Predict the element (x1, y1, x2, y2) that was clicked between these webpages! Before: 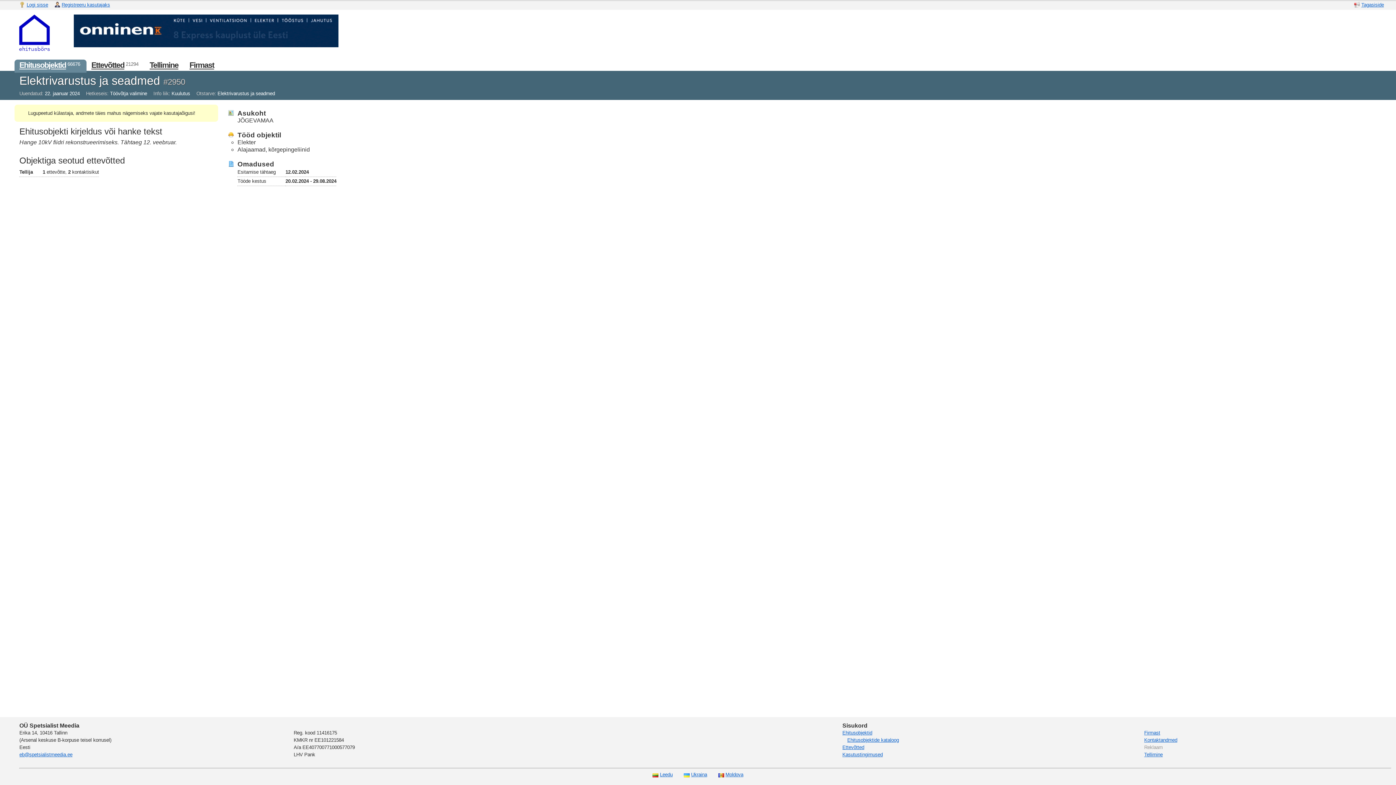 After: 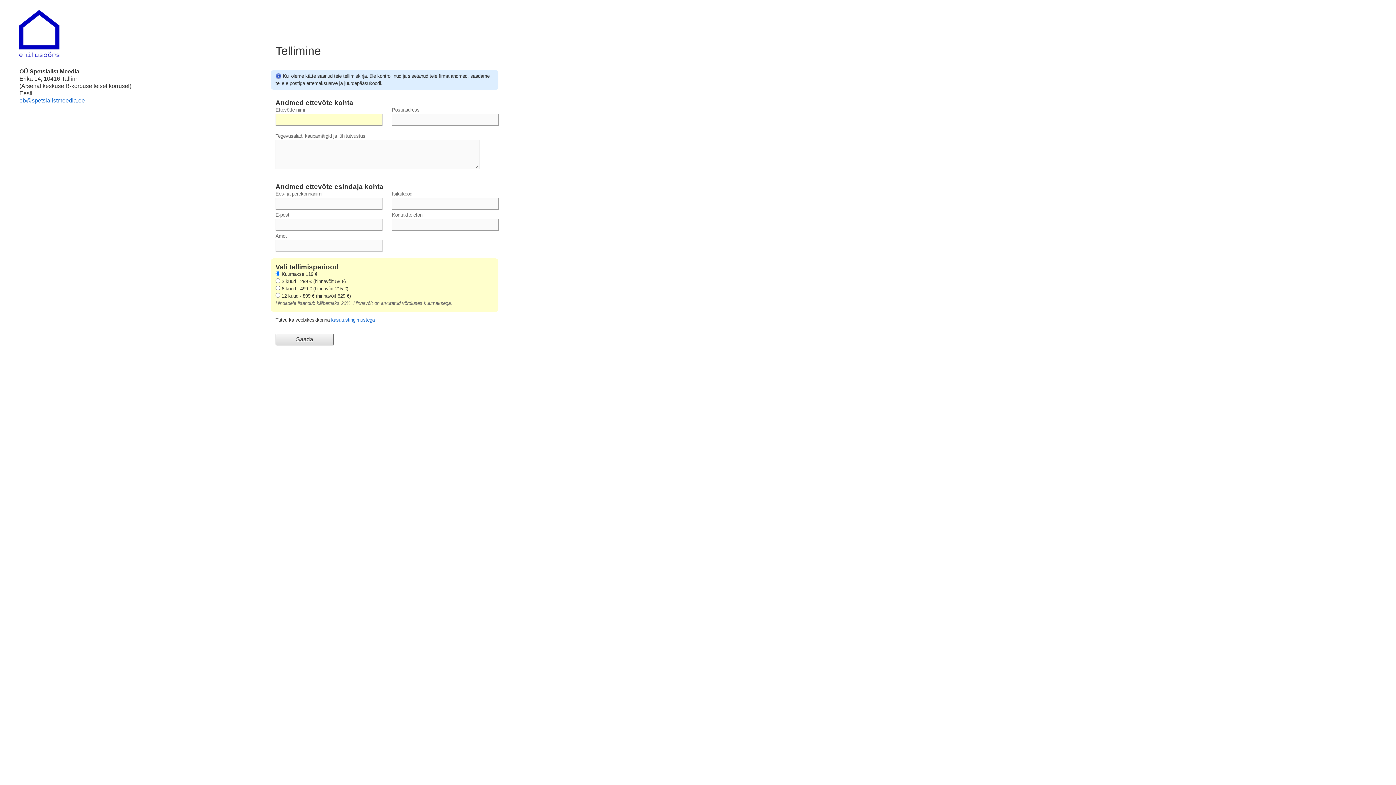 Action: bbox: (149, 60, 178, 69) label: Tellimine